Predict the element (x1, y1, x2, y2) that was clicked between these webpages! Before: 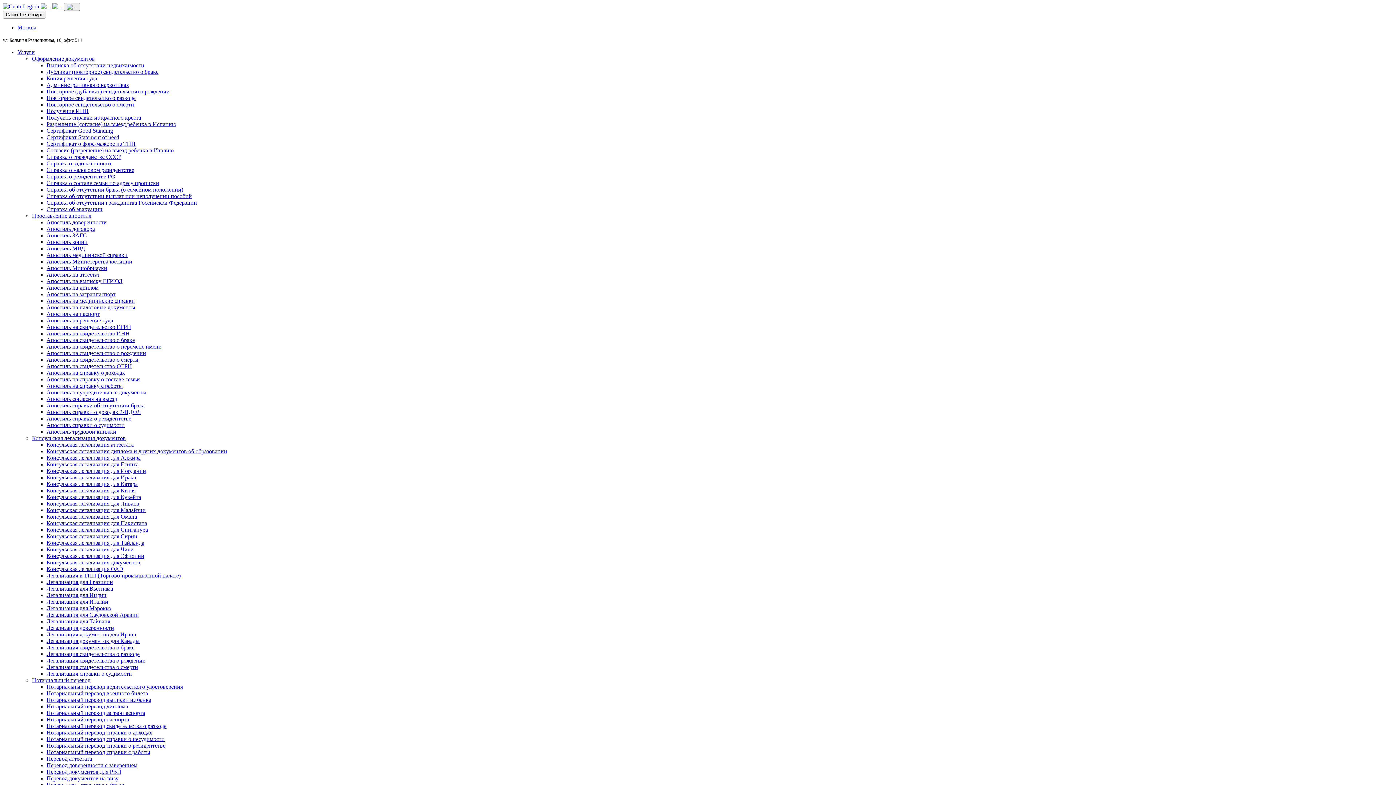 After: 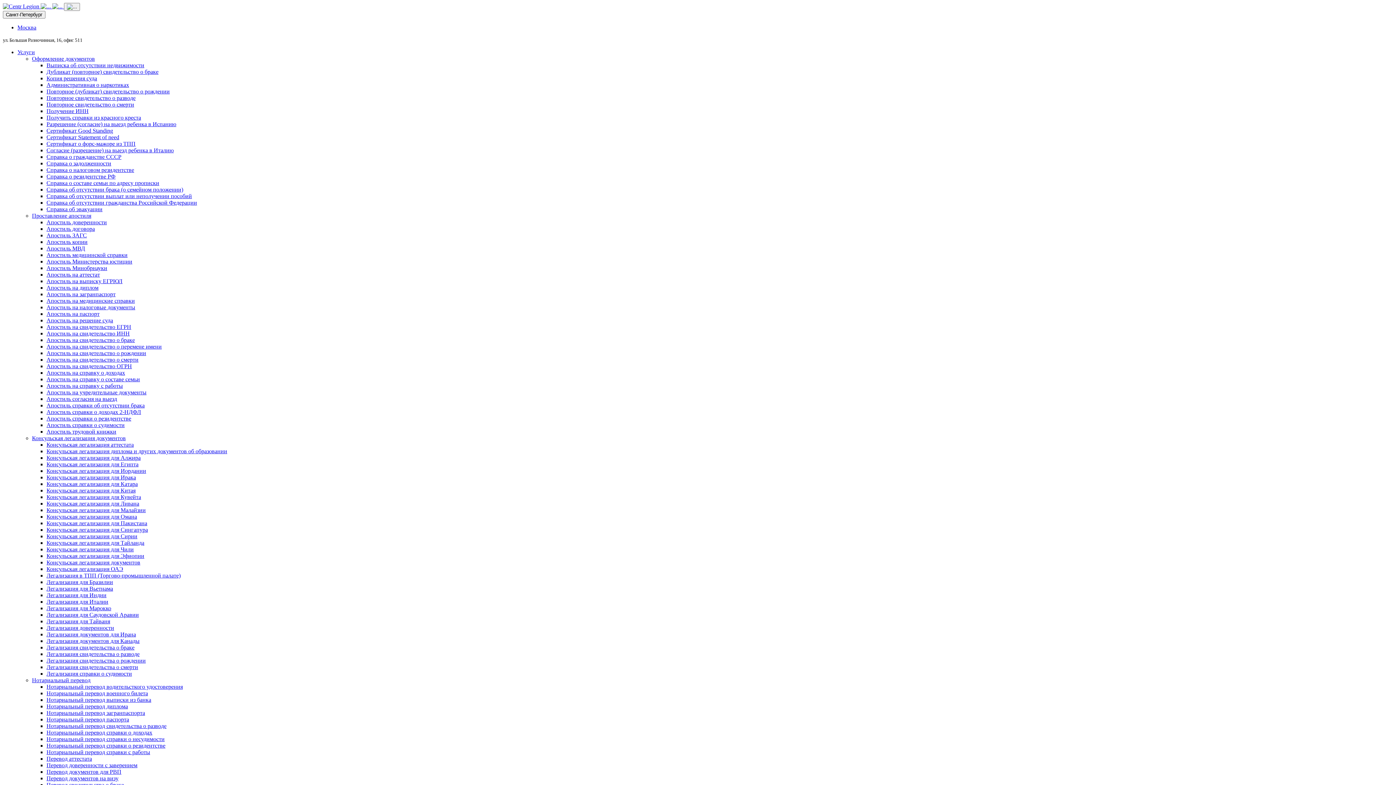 Action: label: Апостиль на налоговые документы bbox: (46, 304, 135, 310)